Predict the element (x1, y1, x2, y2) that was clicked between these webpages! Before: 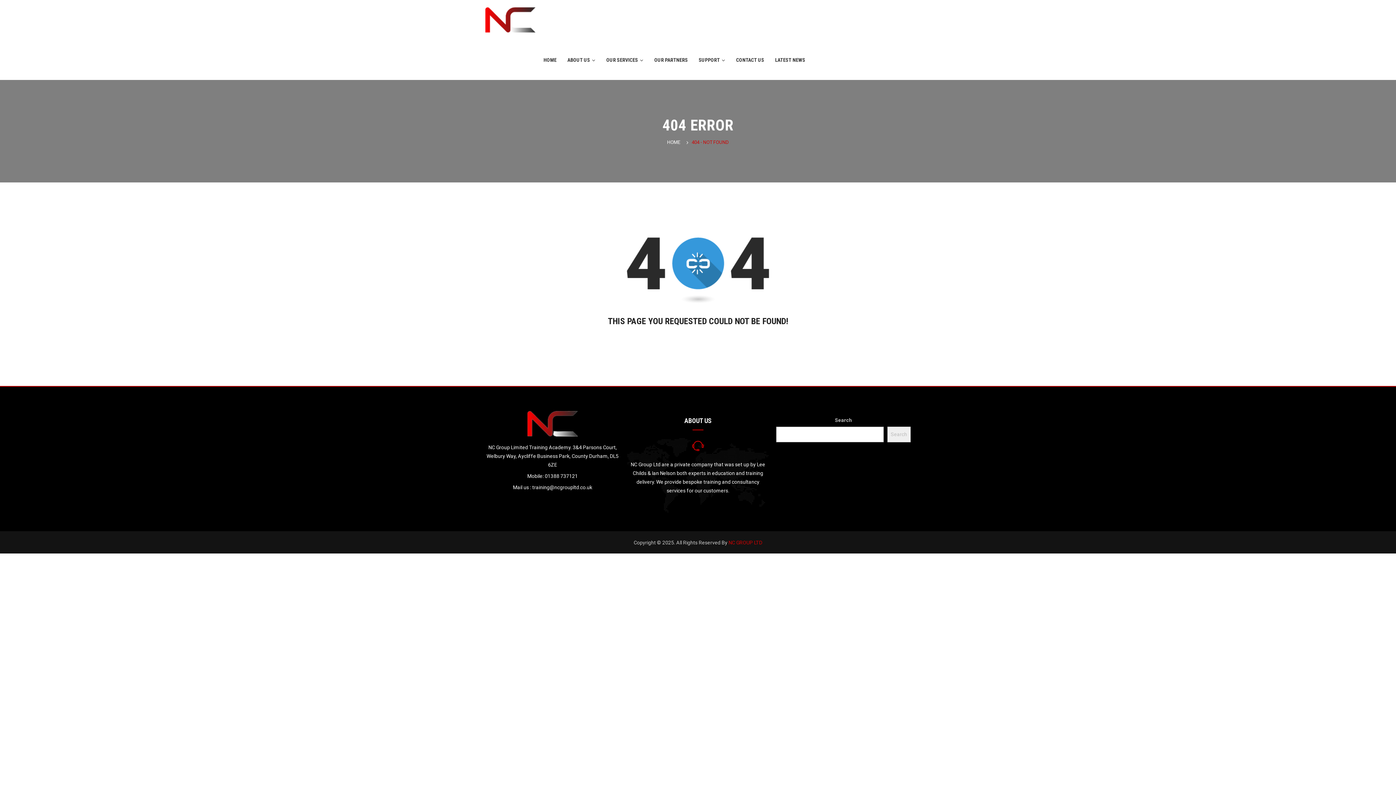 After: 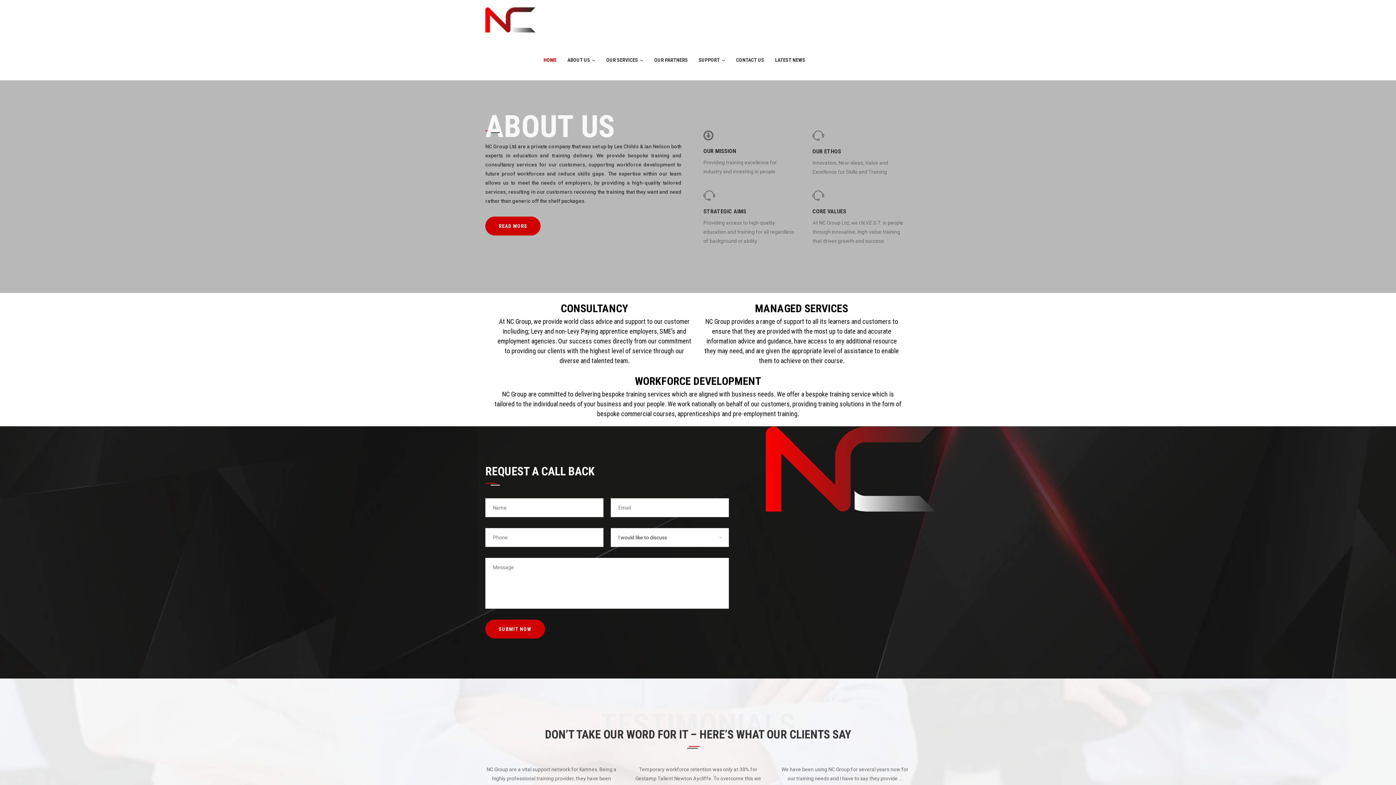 Action: bbox: (485, 16, 535, 22)